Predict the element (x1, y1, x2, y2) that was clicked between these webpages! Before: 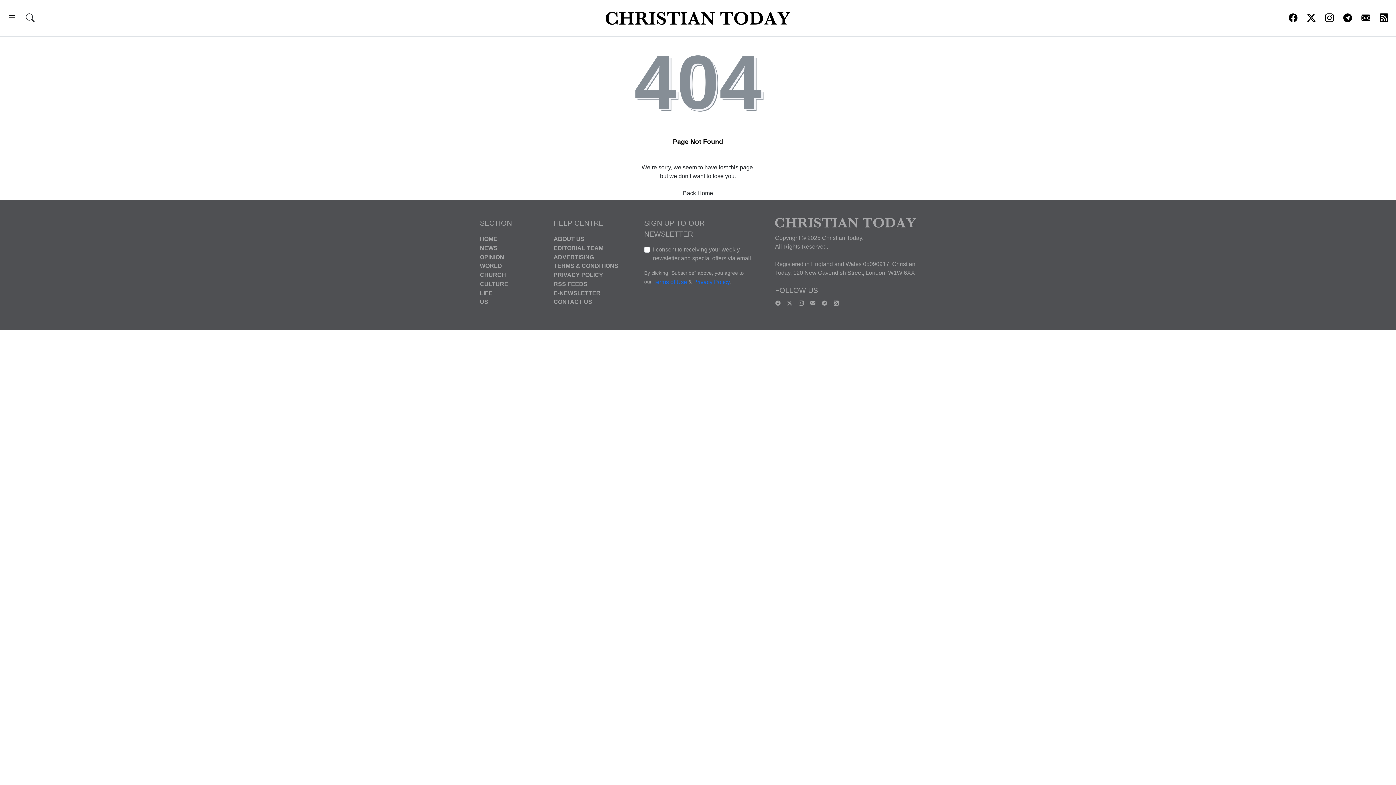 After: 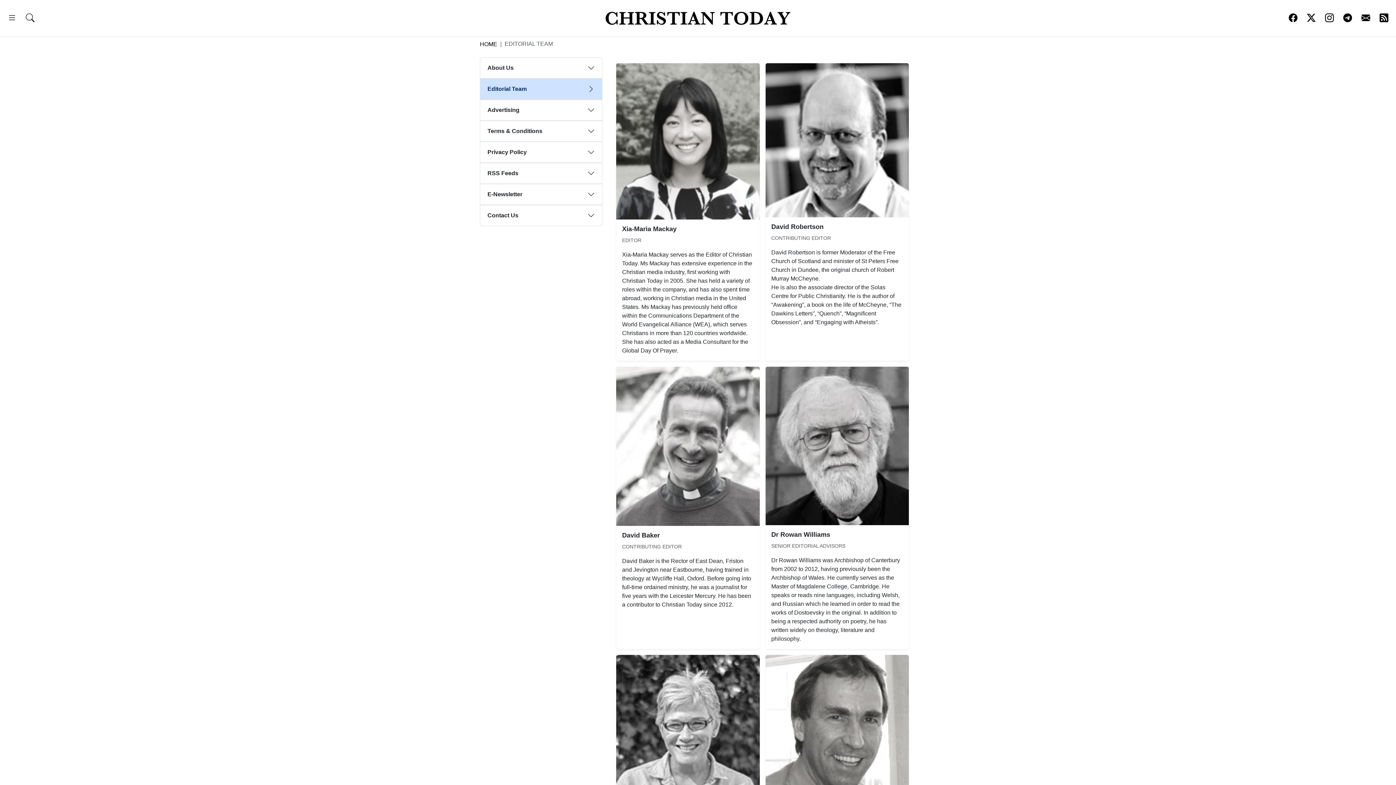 Action: bbox: (553, 244, 603, 251) label: EDITORIAL TEAM